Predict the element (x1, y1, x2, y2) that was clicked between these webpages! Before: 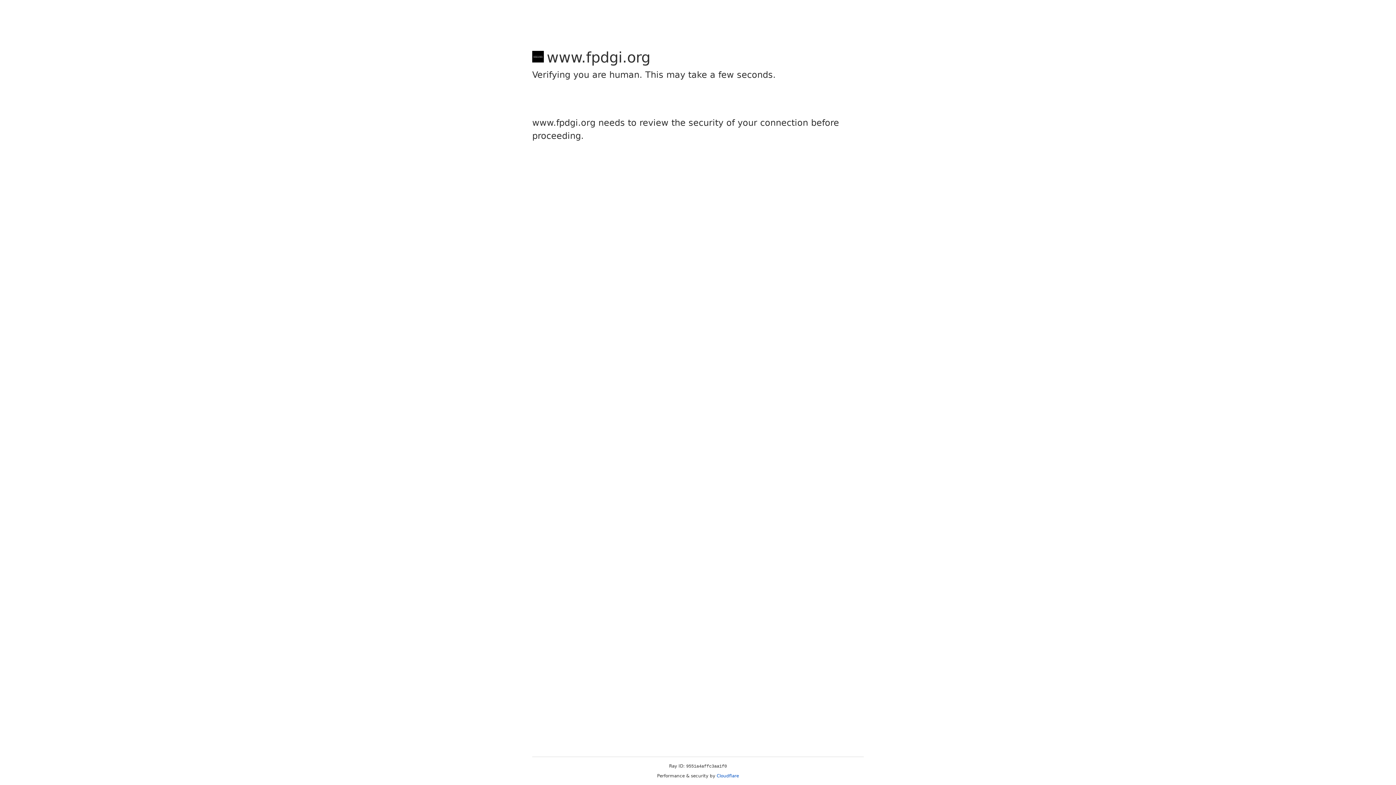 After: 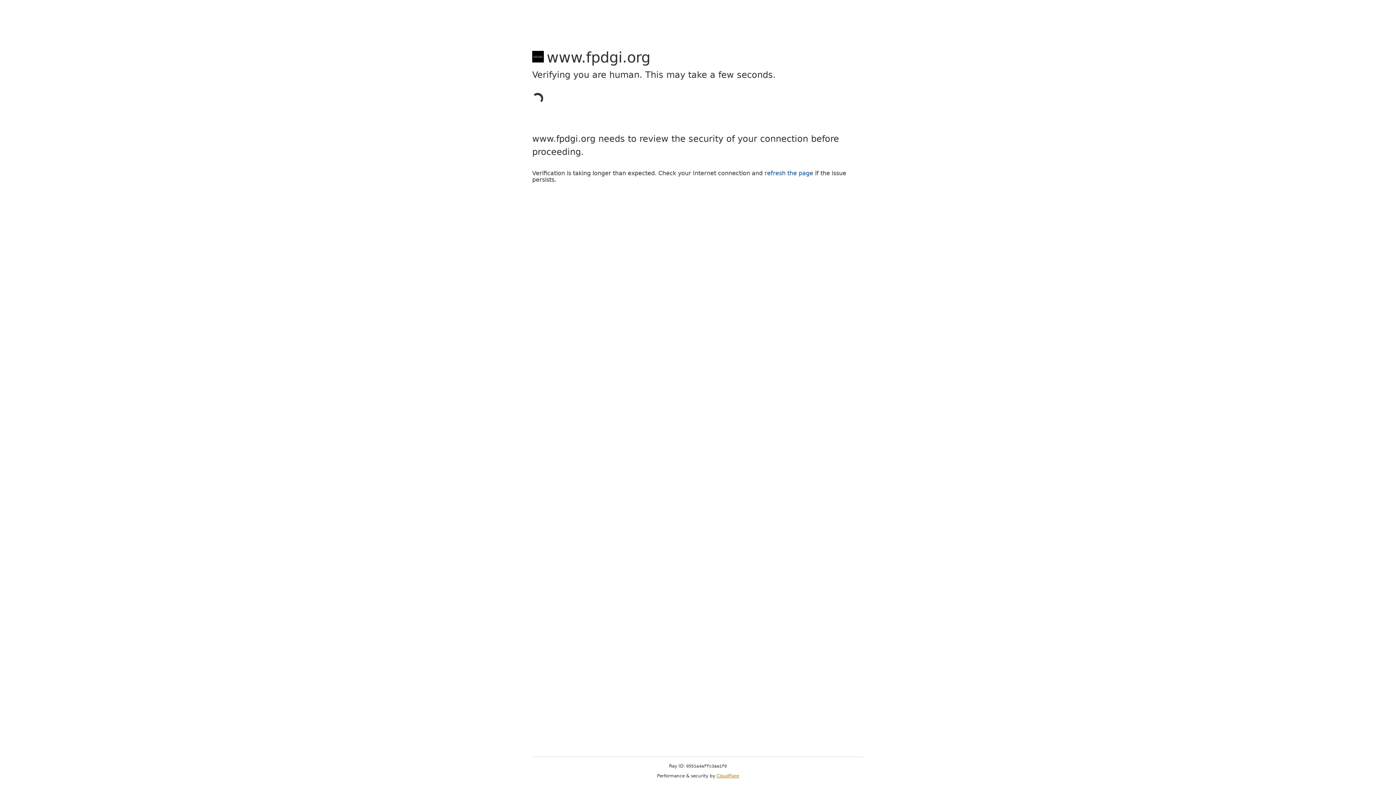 Action: bbox: (716, 773, 739, 778) label: Cloudflare